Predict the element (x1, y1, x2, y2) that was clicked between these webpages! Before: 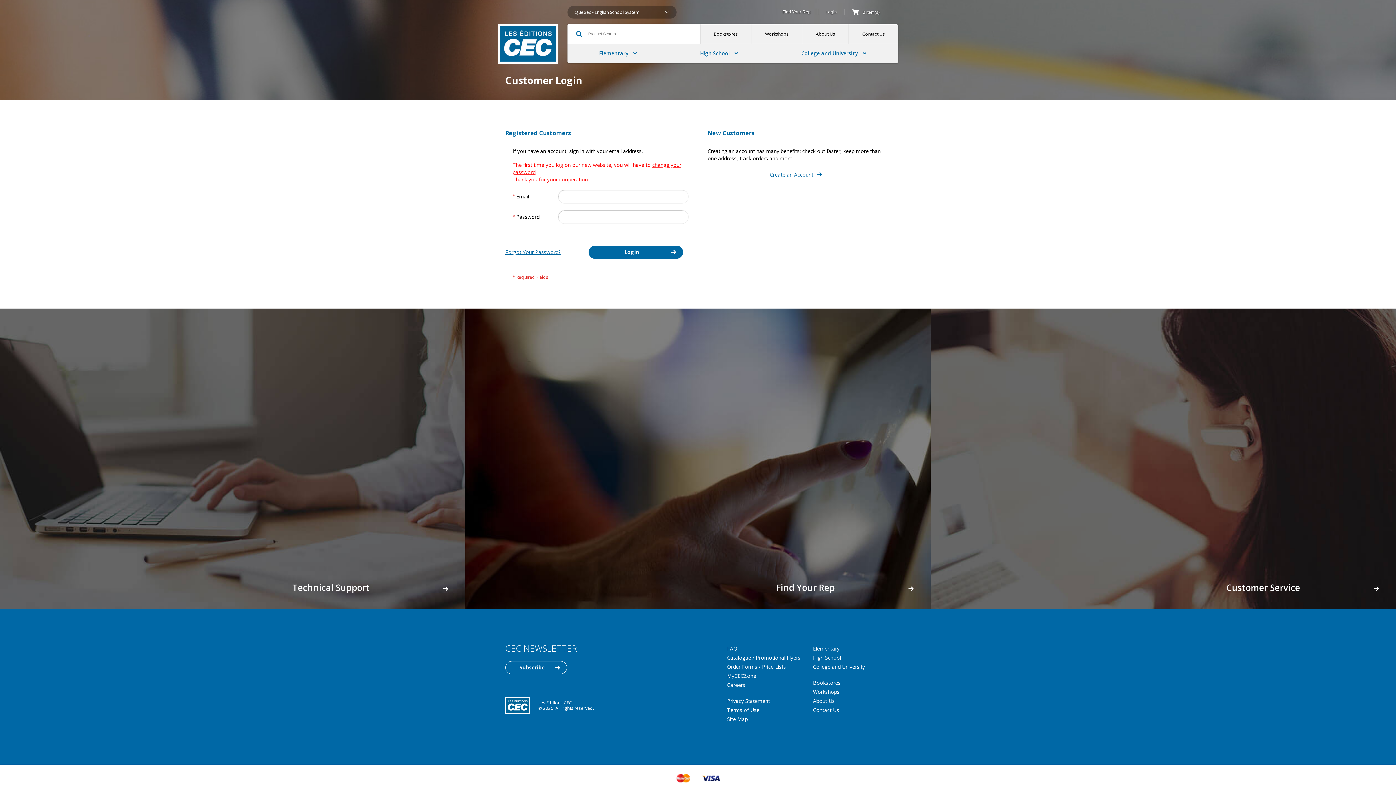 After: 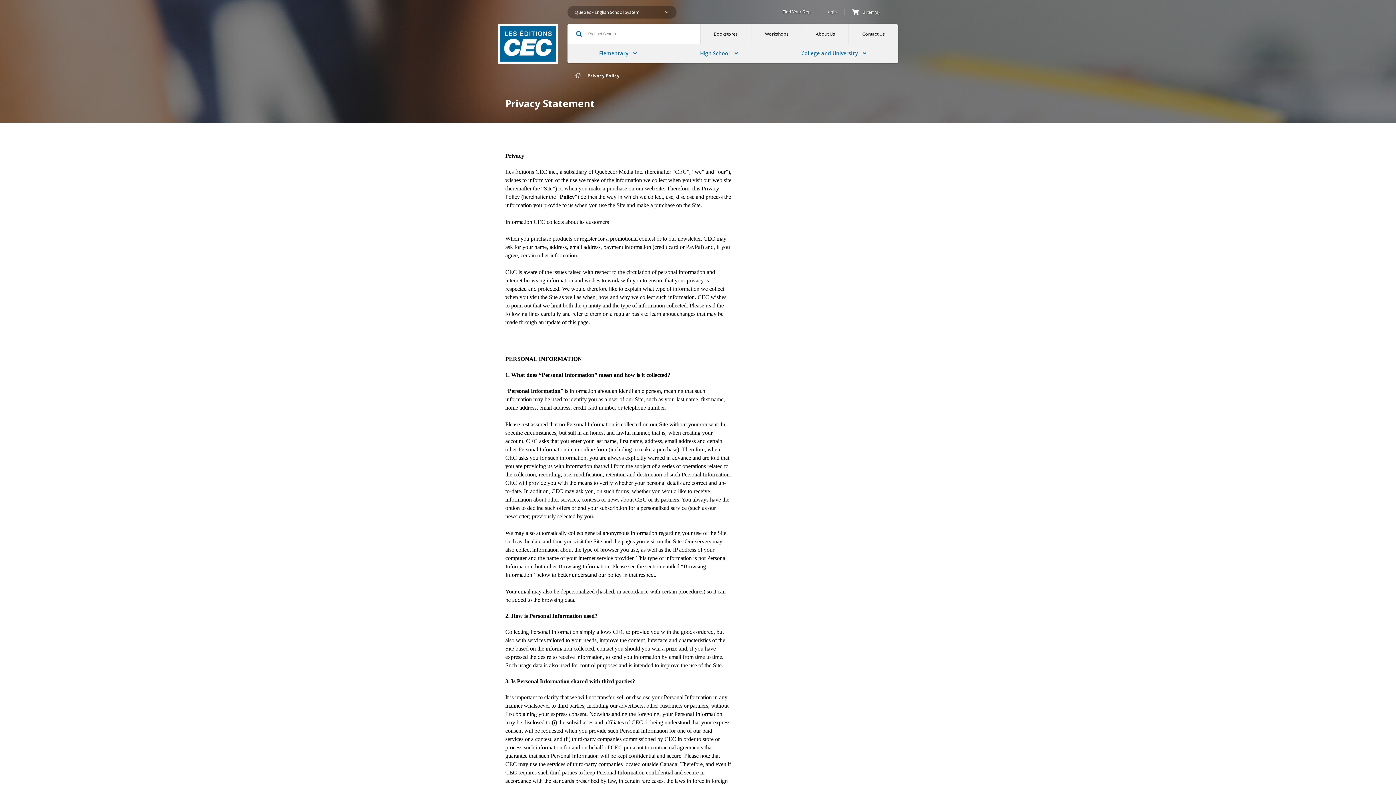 Action: label: Privacy Statement bbox: (727, 697, 770, 704)